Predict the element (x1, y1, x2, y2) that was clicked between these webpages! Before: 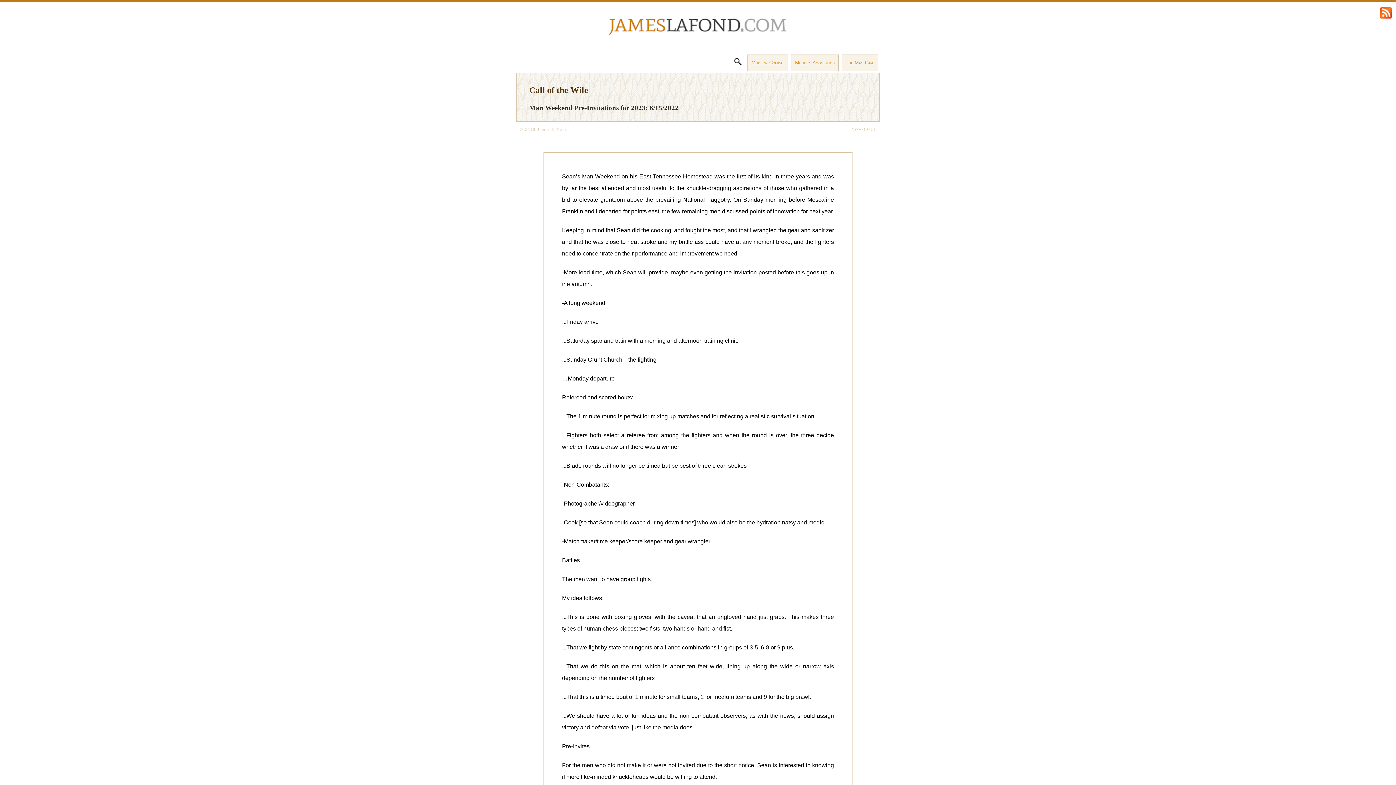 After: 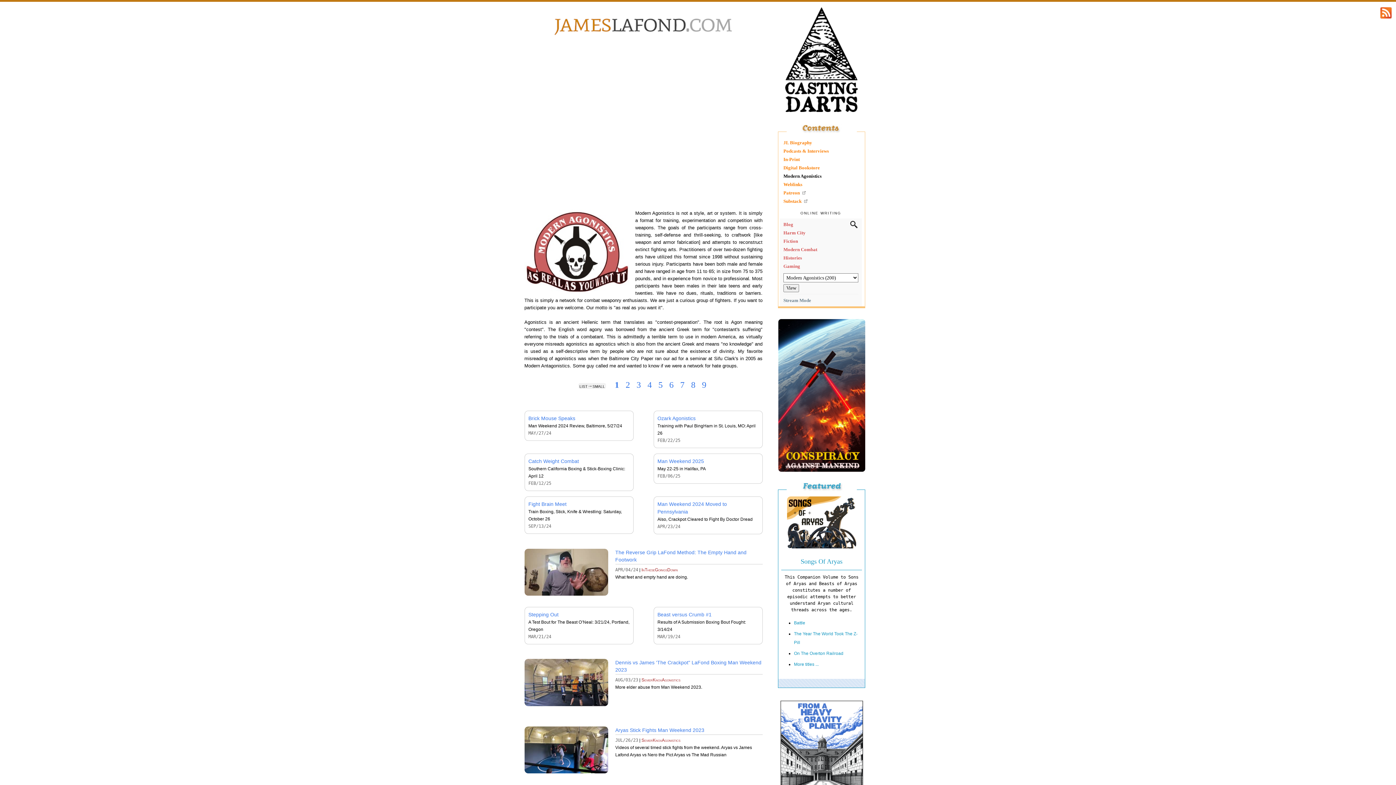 Action: label: Modern Agonistics bbox: (795, 60, 834, 65)